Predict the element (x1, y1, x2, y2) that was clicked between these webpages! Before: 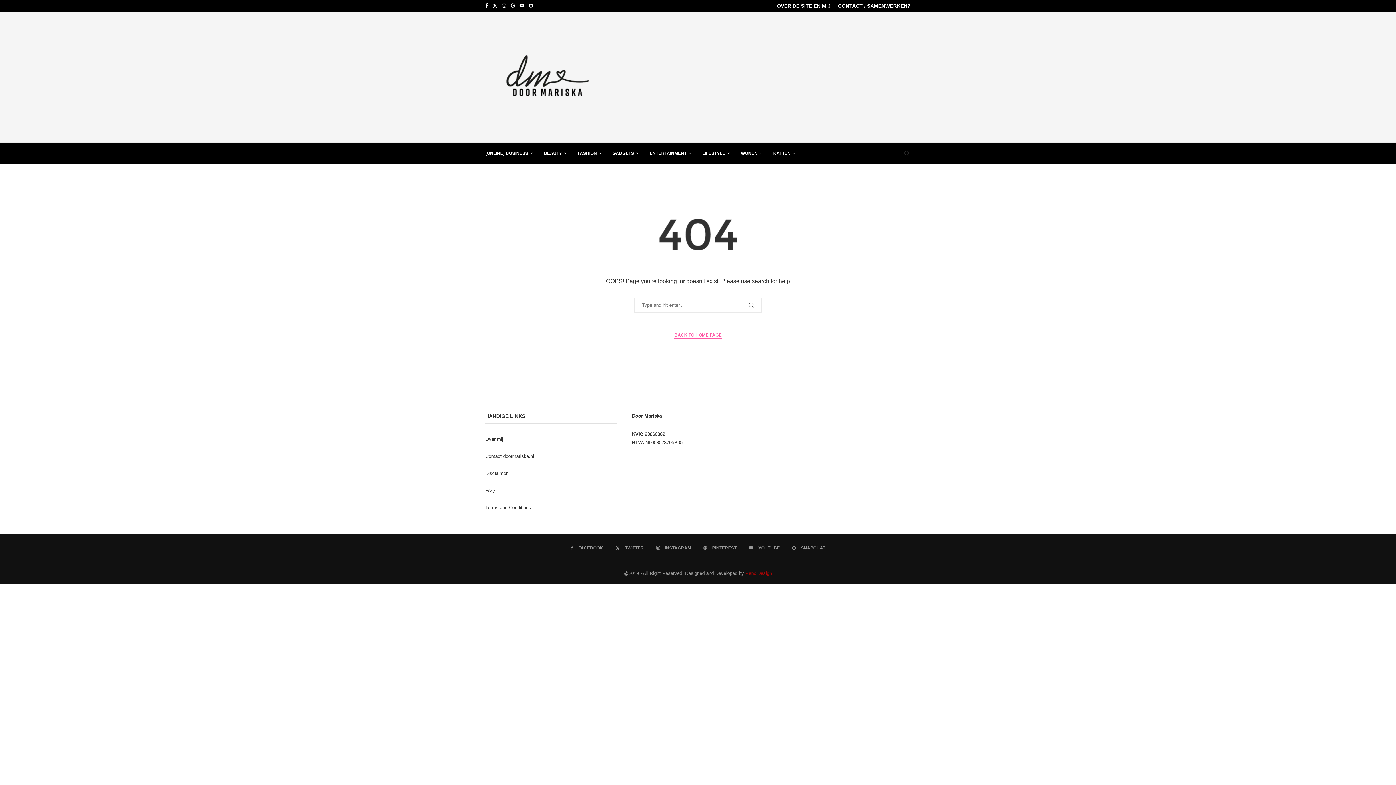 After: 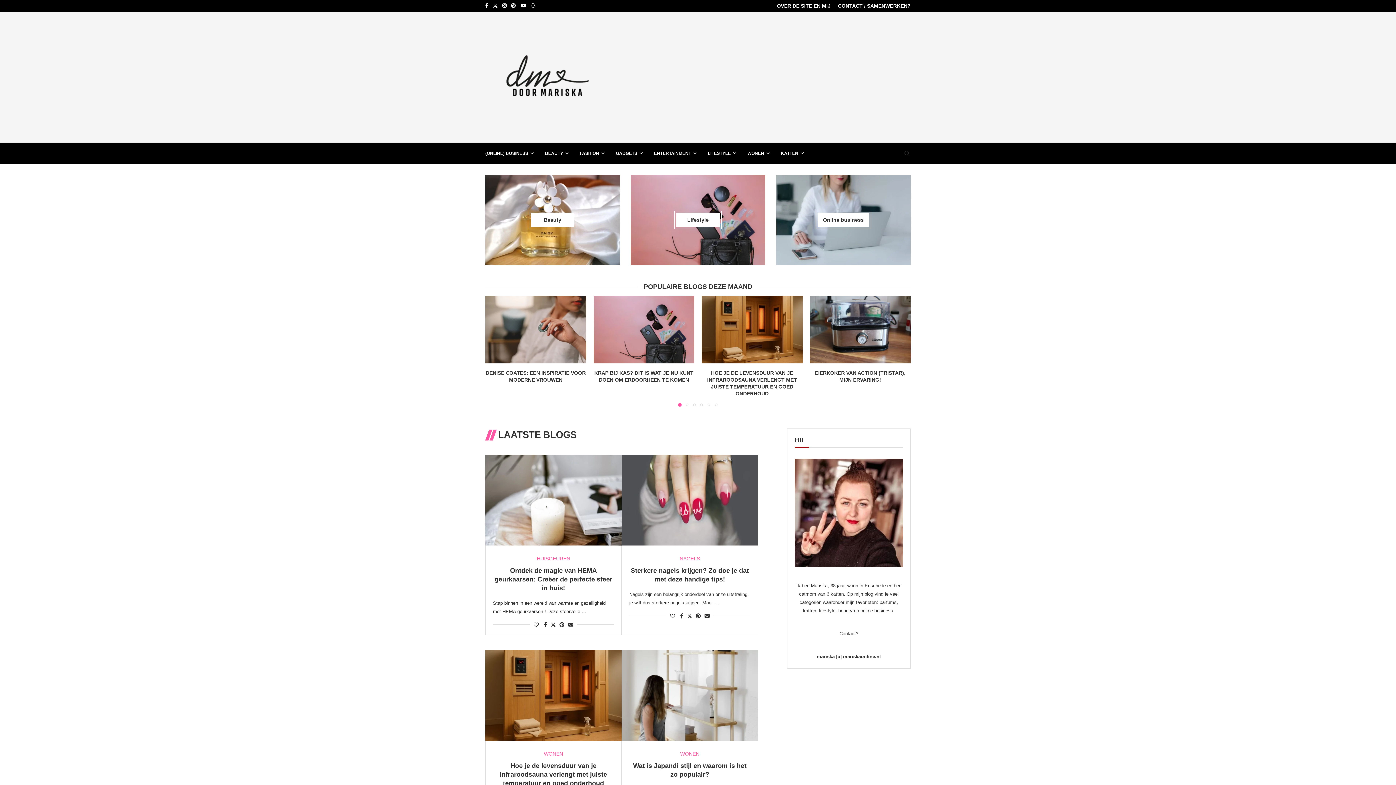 Action: bbox: (485, 50, 609, 103)